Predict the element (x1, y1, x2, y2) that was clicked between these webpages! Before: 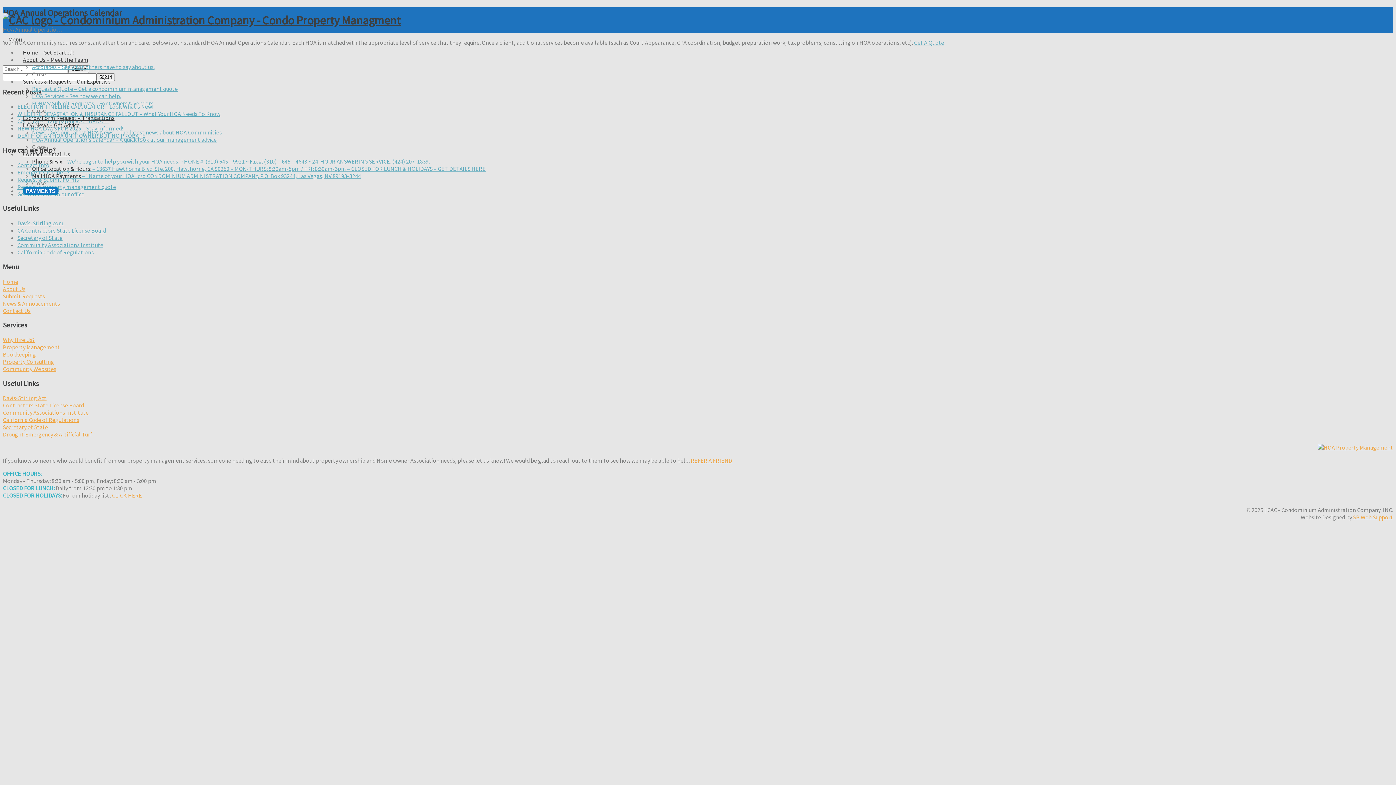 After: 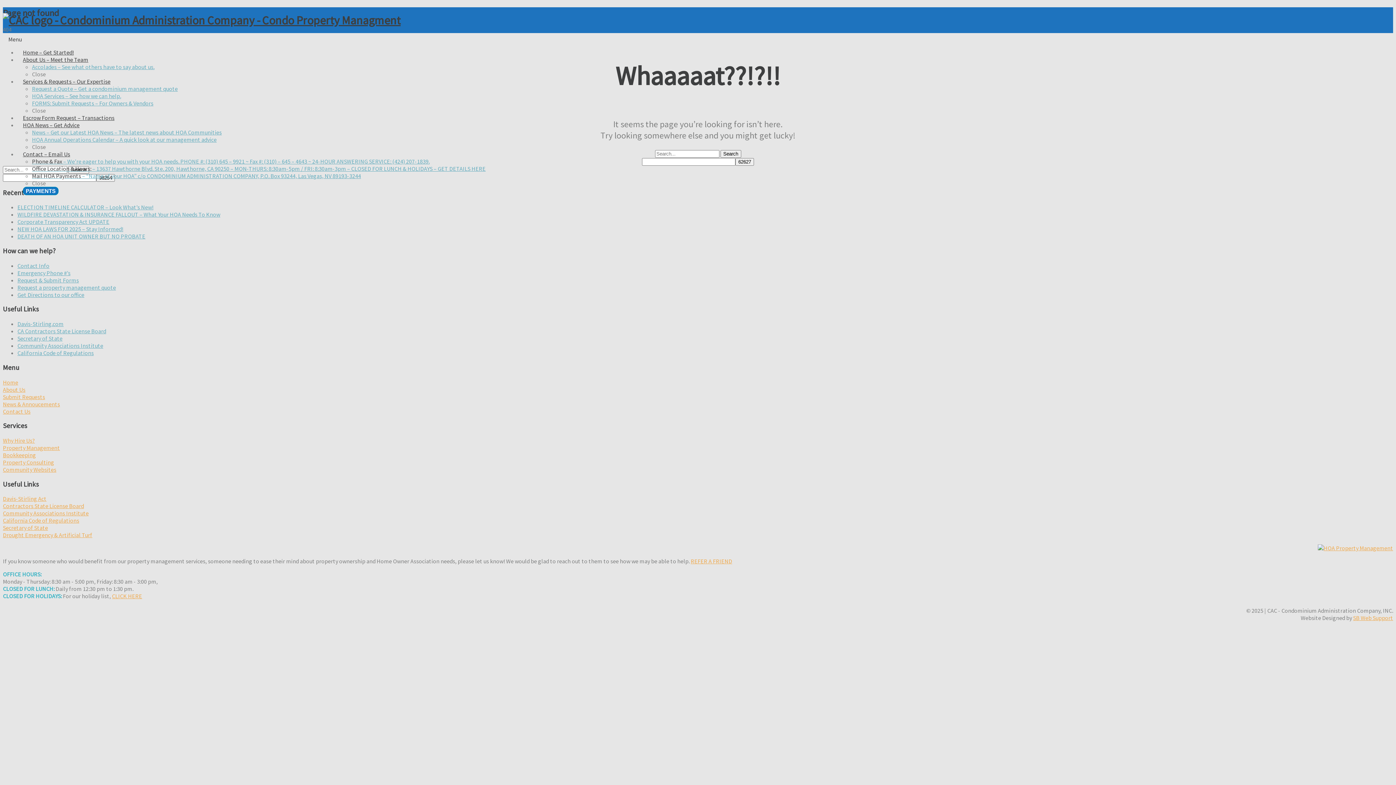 Action: label: California Code of Regulations bbox: (2, 416, 79, 423)